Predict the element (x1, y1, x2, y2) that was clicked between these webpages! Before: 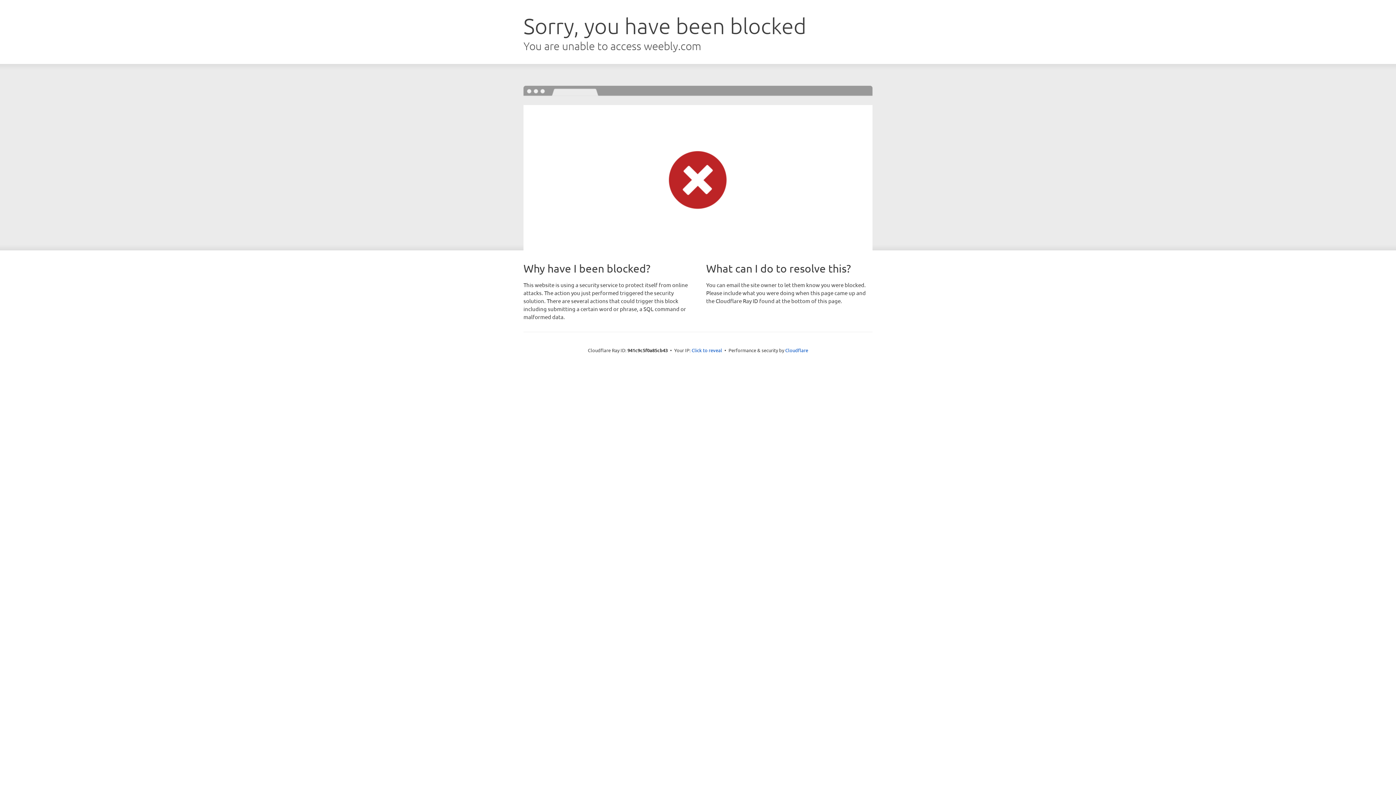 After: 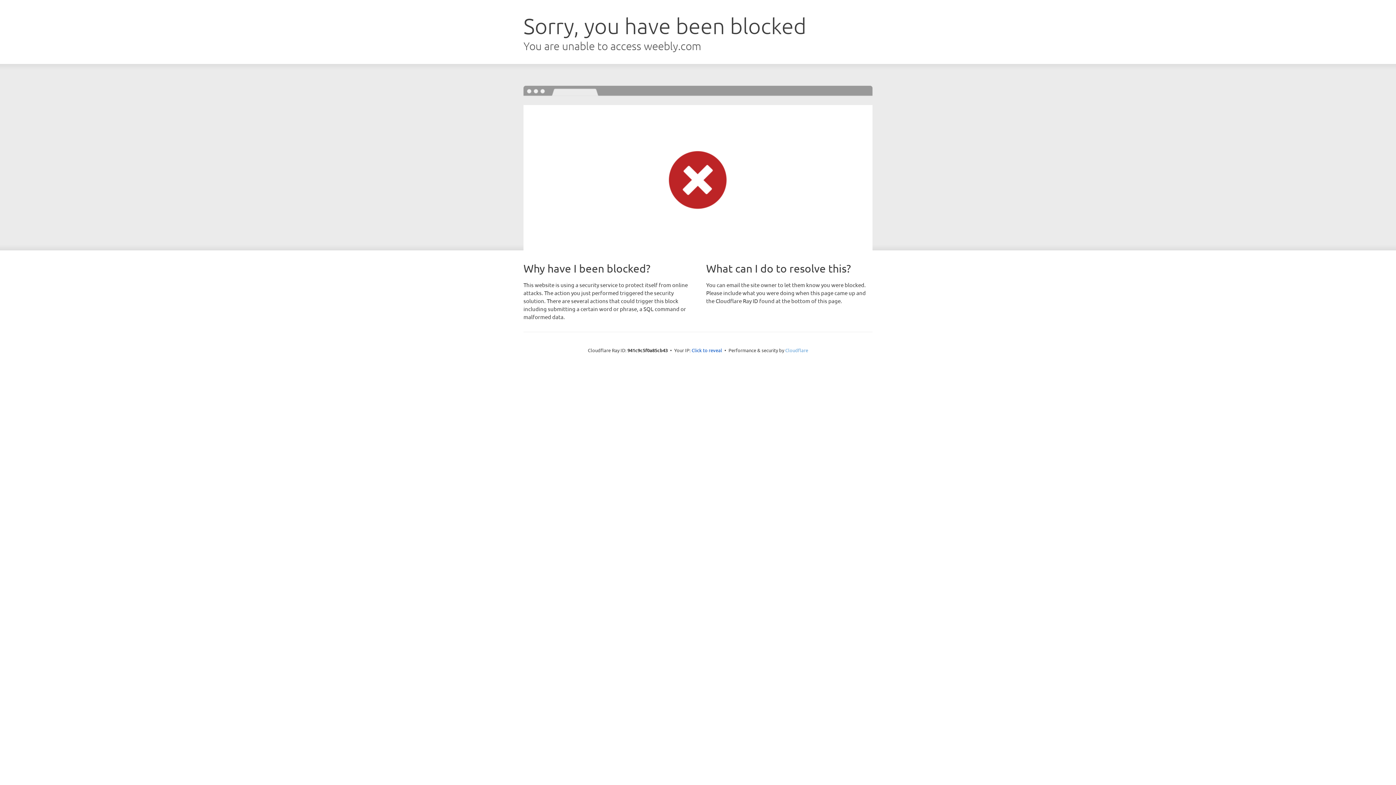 Action: label: Cloudflare bbox: (785, 347, 808, 353)